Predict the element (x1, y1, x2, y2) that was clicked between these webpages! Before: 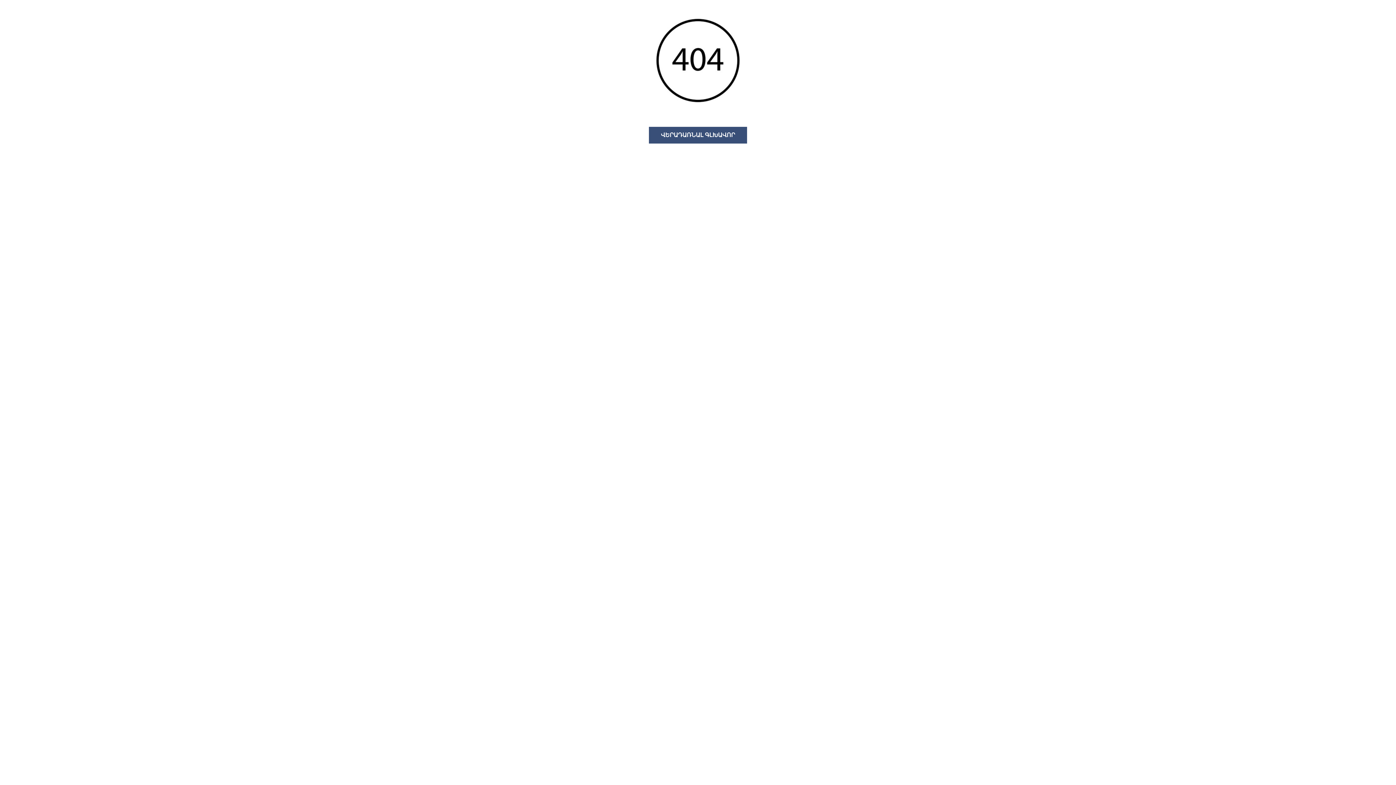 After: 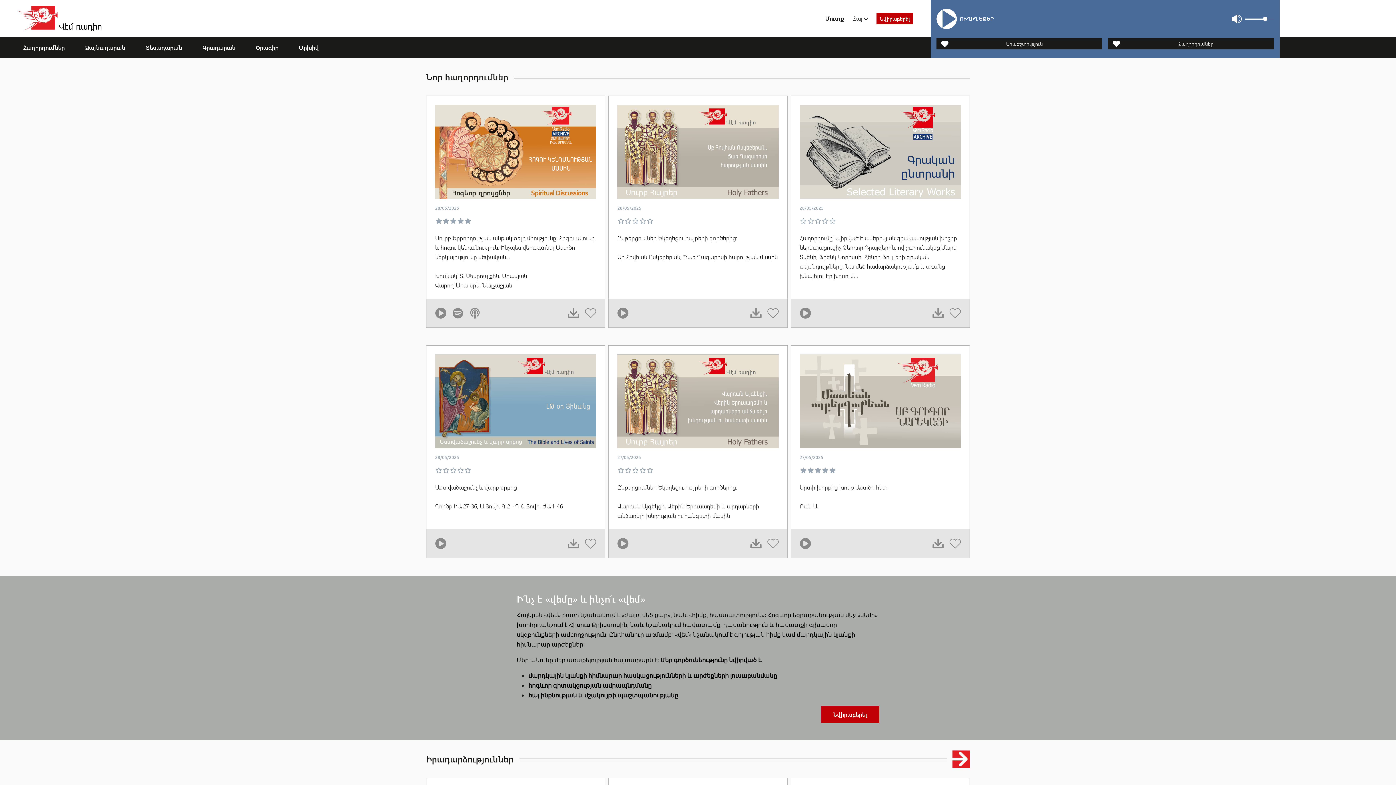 Action: label: ՎԵՐԱԴԱՌՆԱԼ ԳԼԽԱՎՈՐ bbox: (649, 126, 747, 143)